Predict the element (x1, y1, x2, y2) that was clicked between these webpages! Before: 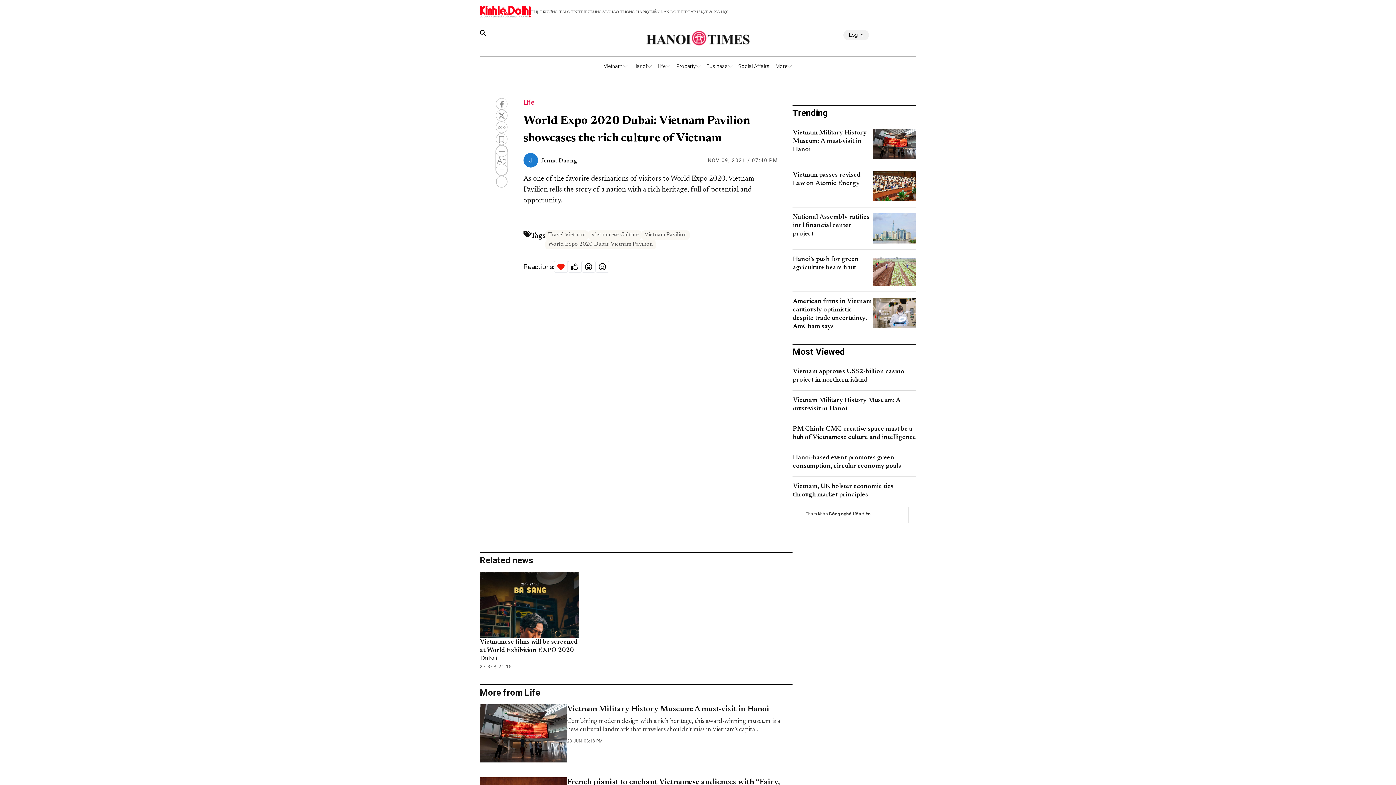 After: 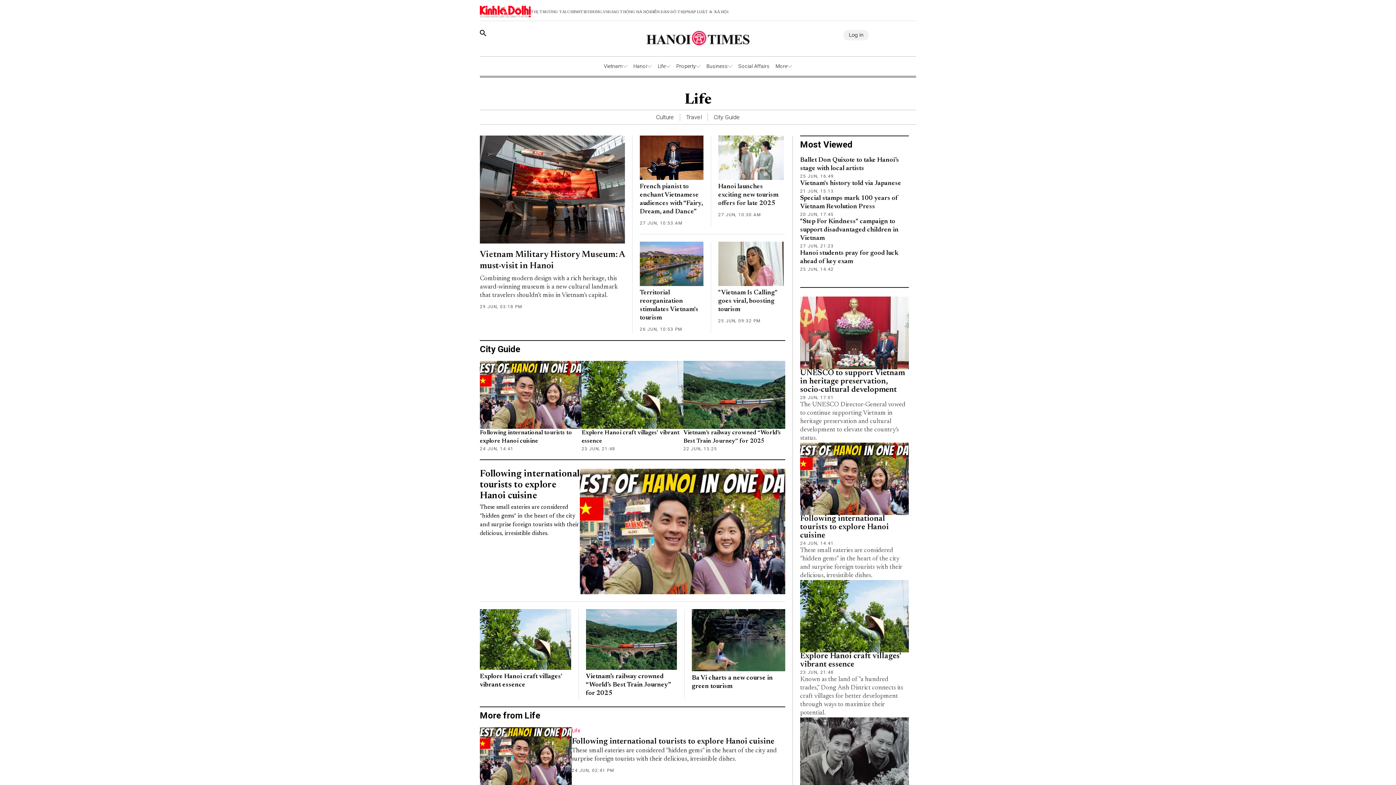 Action: bbox: (480, 688, 540, 698) label: More from Life